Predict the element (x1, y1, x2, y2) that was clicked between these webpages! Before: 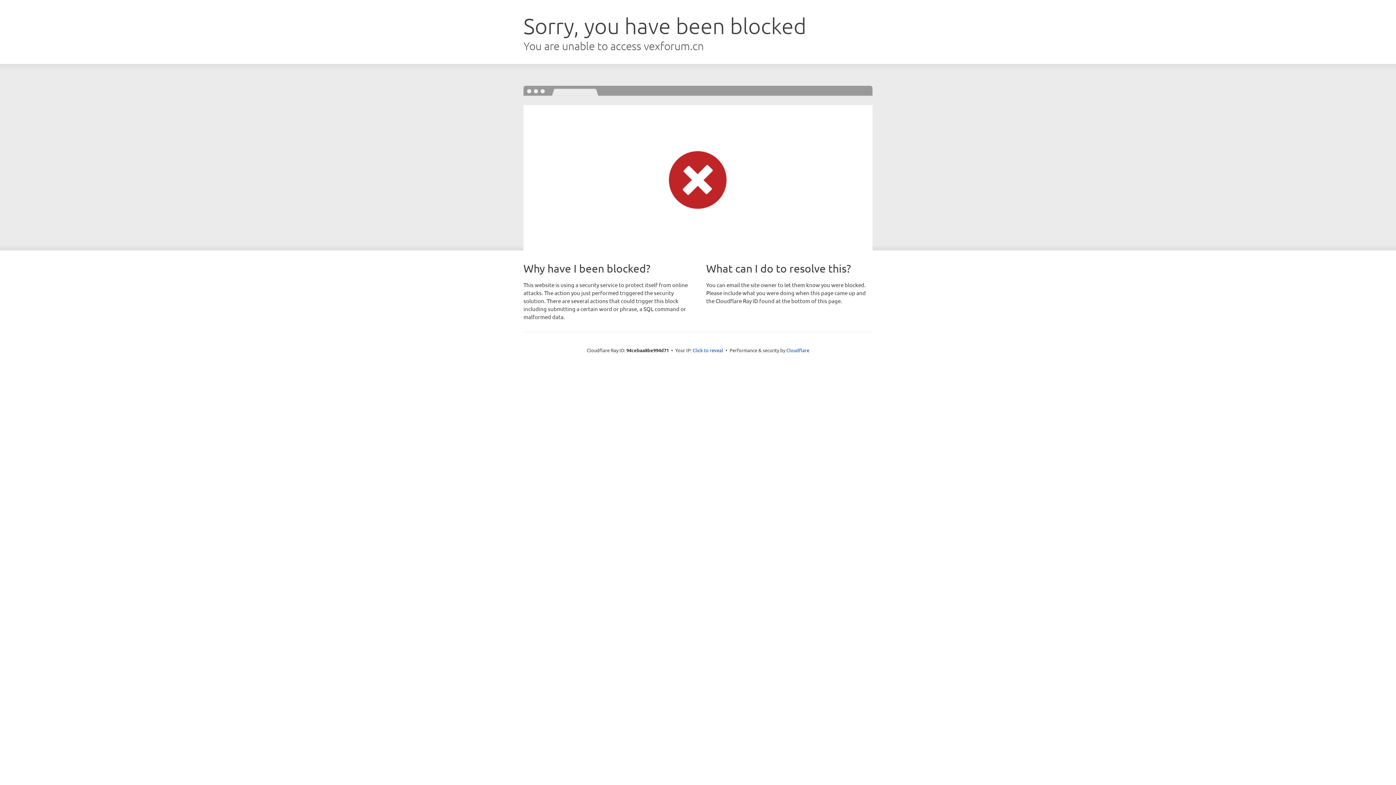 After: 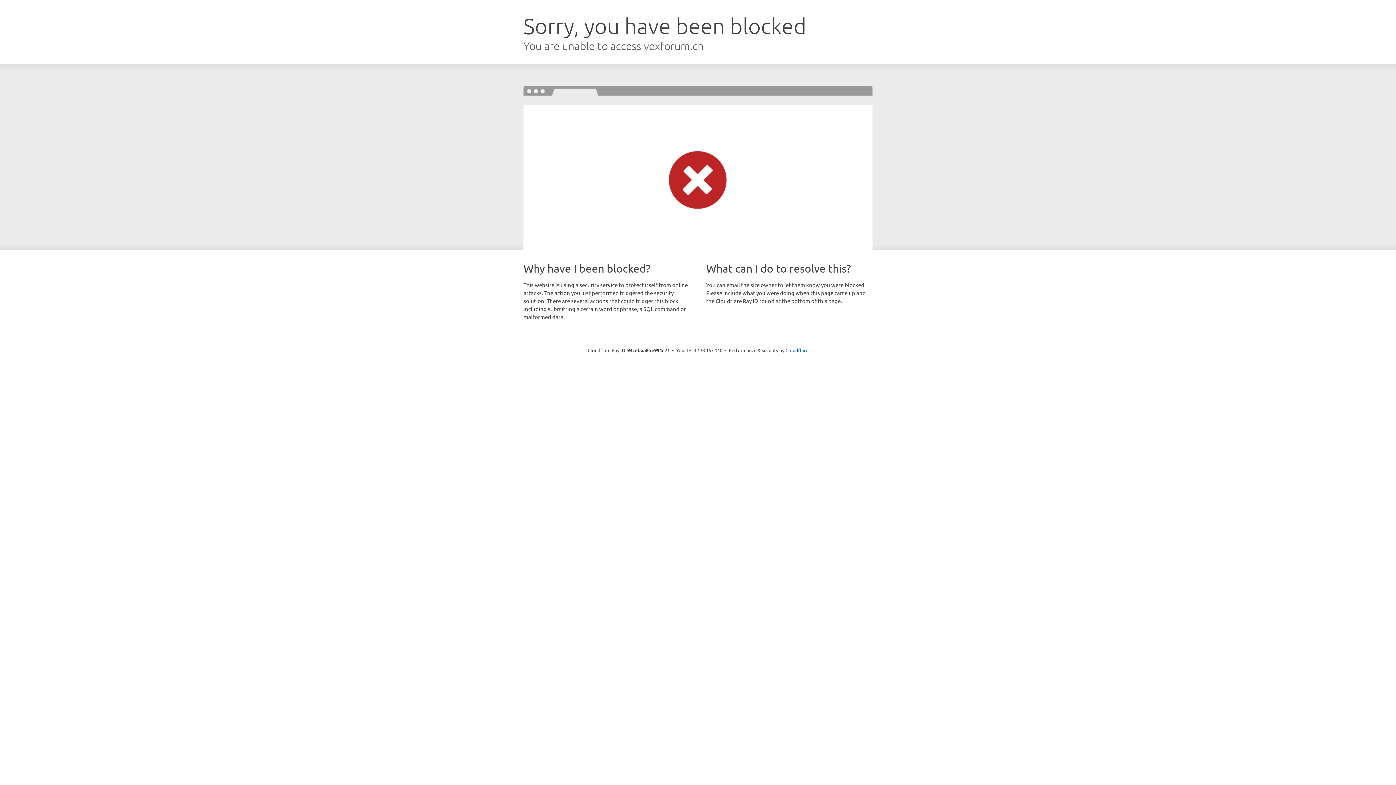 Action: label: Click to reveal bbox: (692, 346, 723, 353)